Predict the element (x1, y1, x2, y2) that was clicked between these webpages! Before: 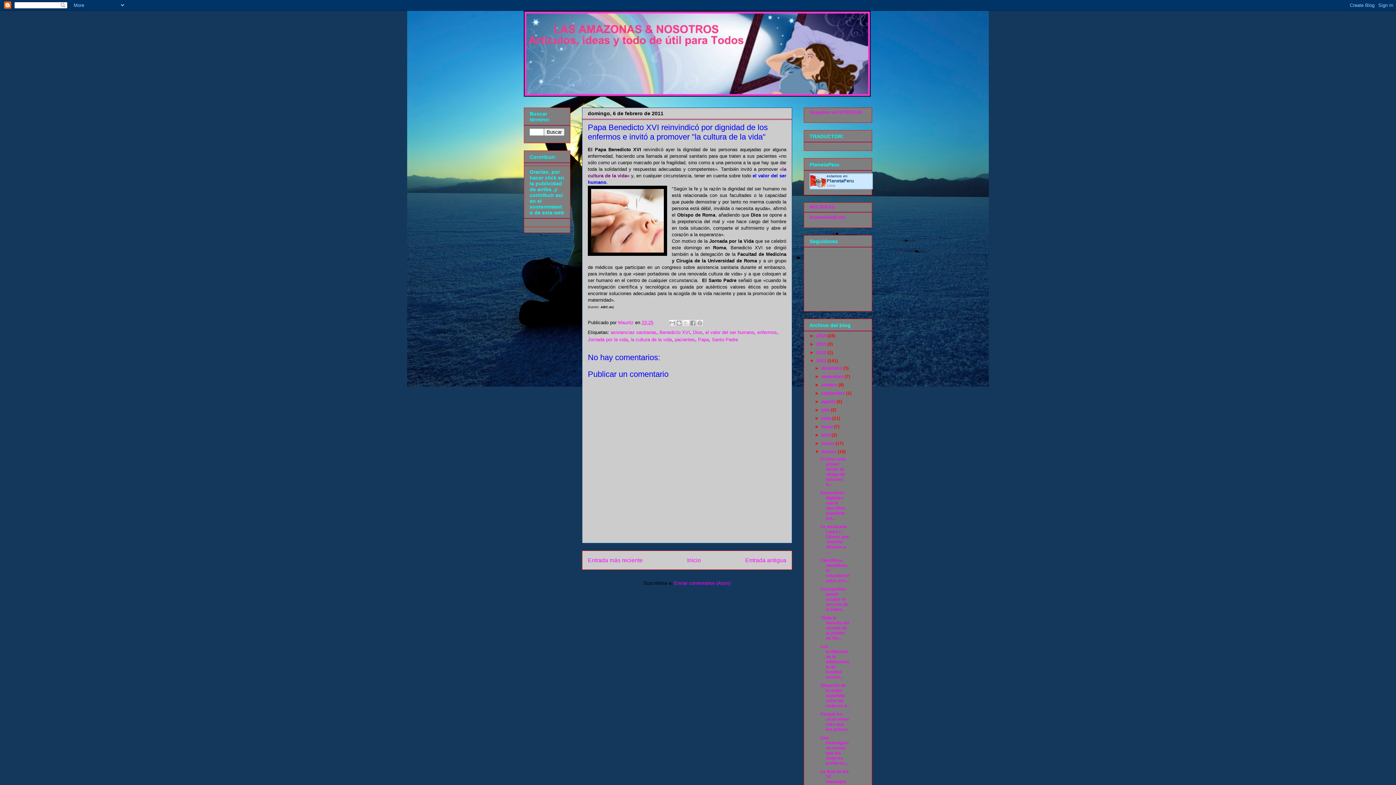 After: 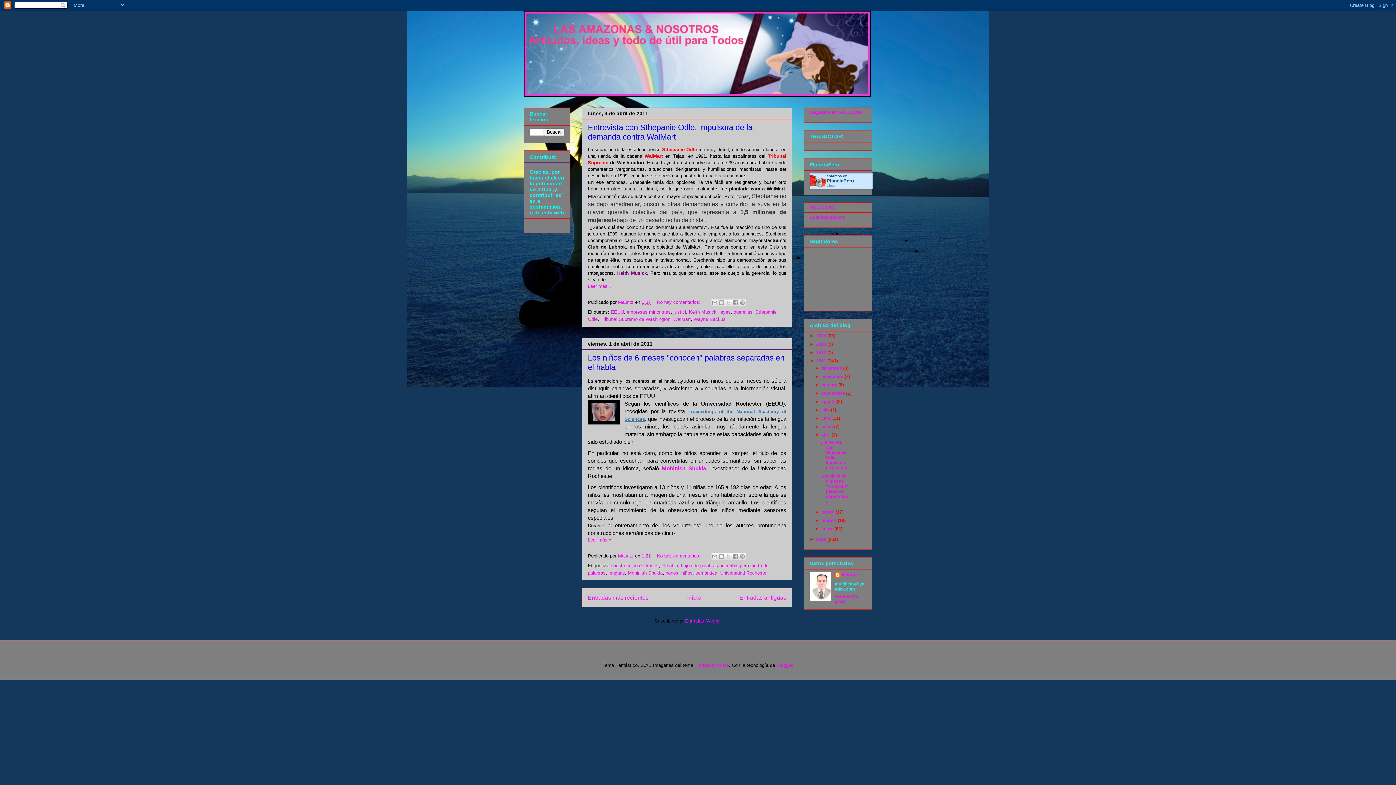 Action: label: abril  bbox: (821, 432, 831, 437)